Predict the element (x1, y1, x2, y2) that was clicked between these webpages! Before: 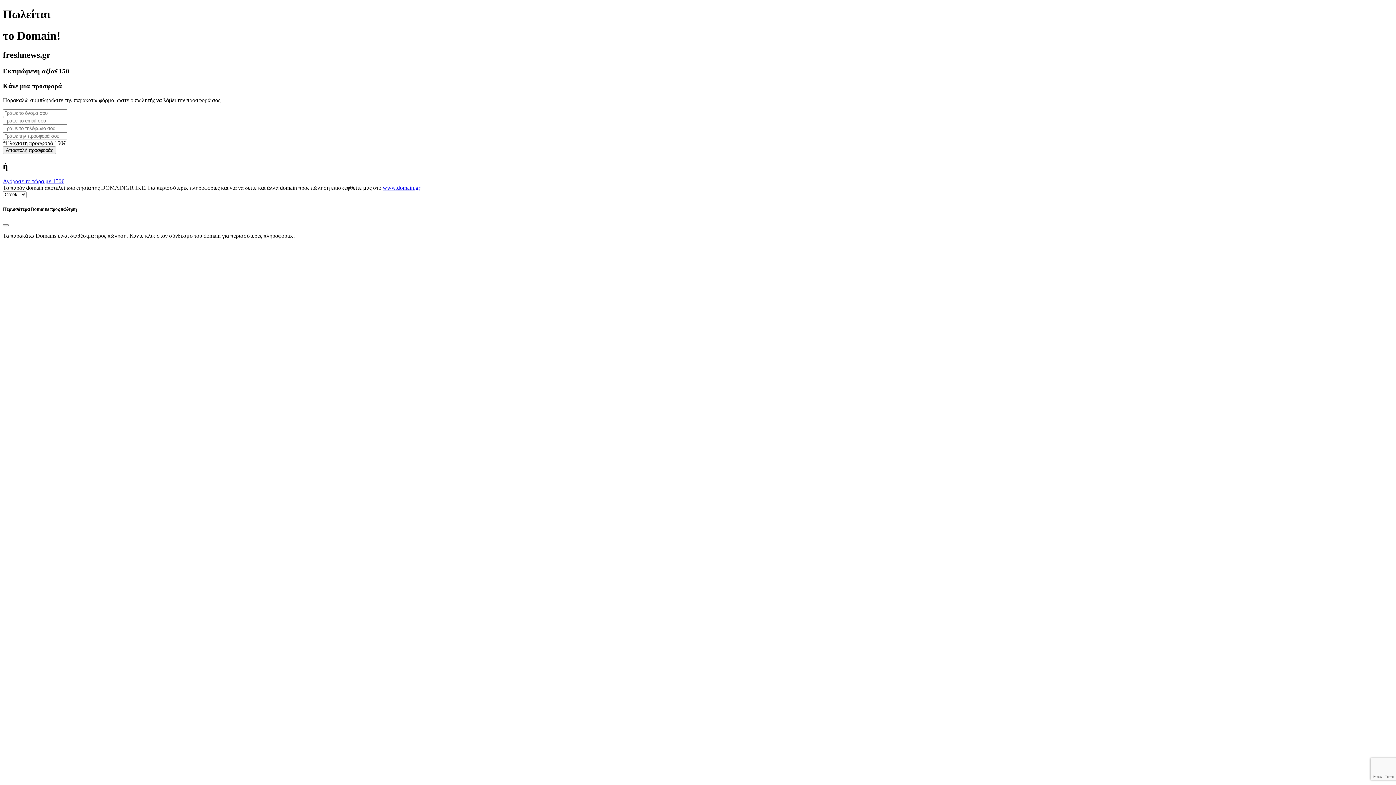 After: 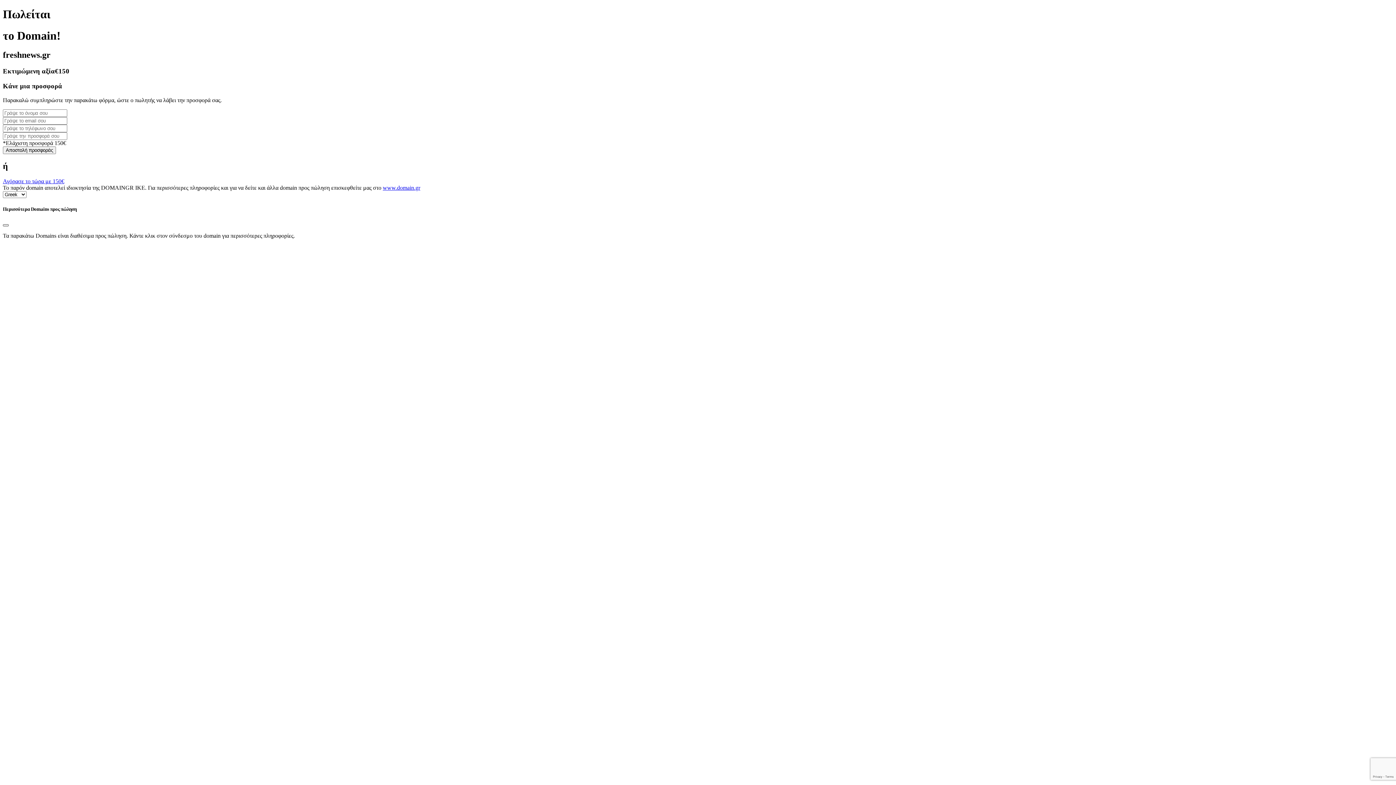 Action: bbox: (2, 224, 8, 226) label: Close